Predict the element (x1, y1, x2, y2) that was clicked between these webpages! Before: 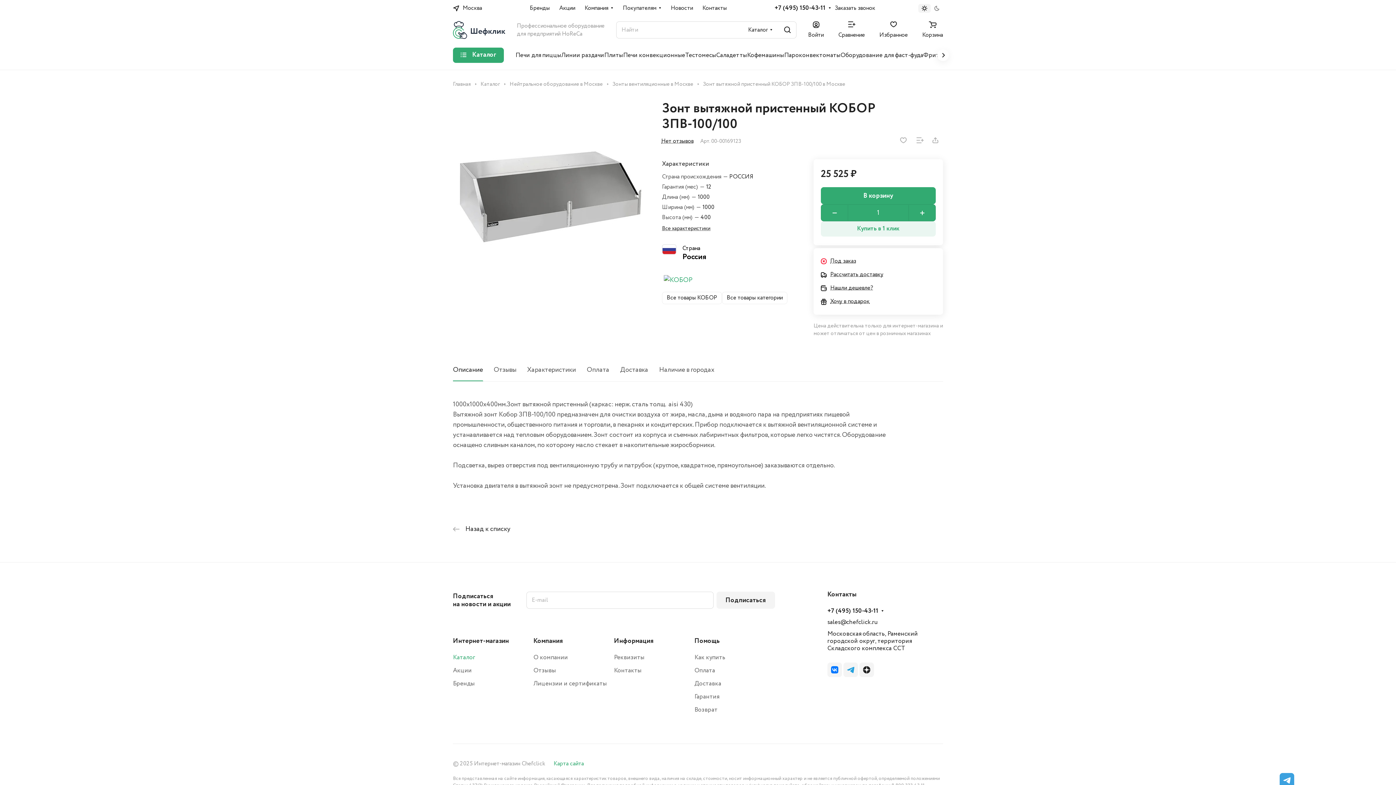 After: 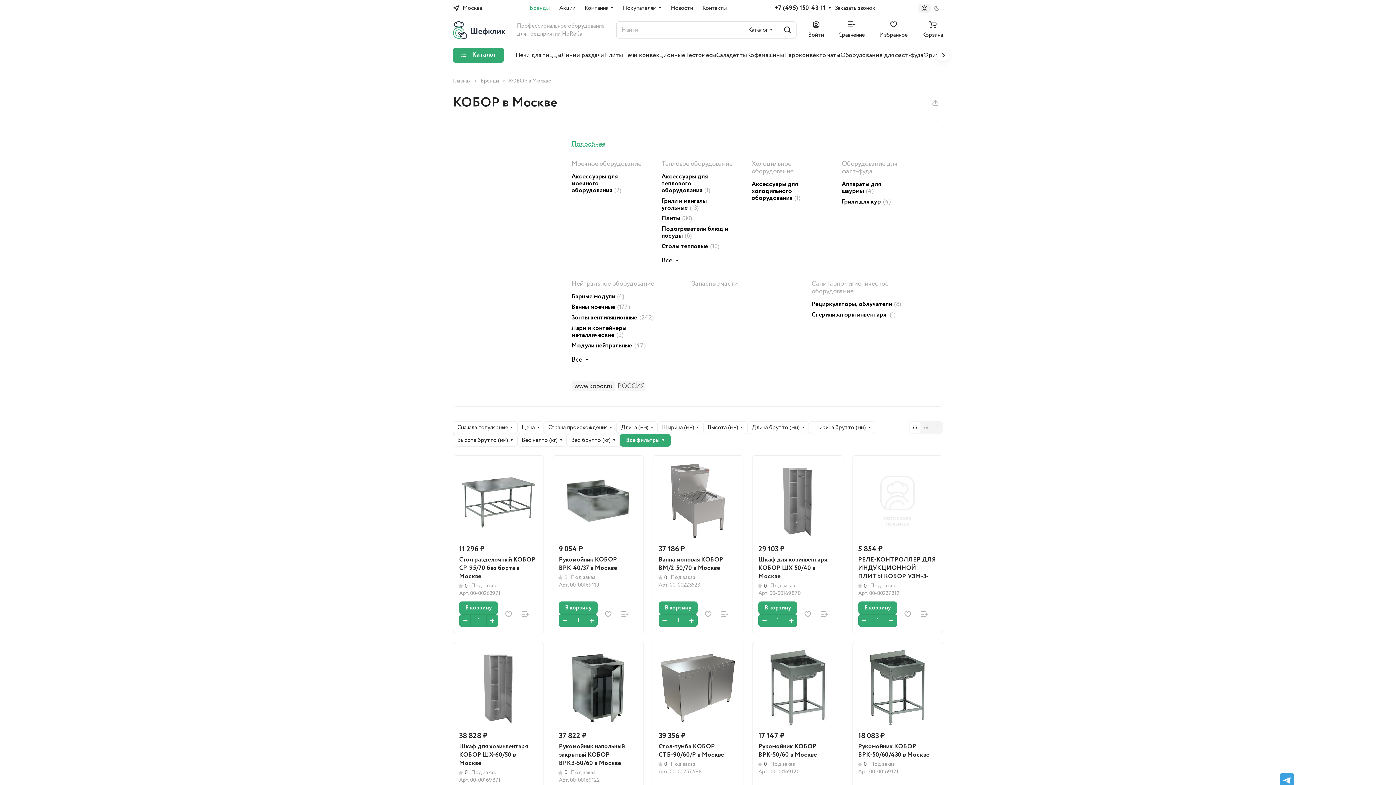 Action: bbox: (664, 270, 692, 290)